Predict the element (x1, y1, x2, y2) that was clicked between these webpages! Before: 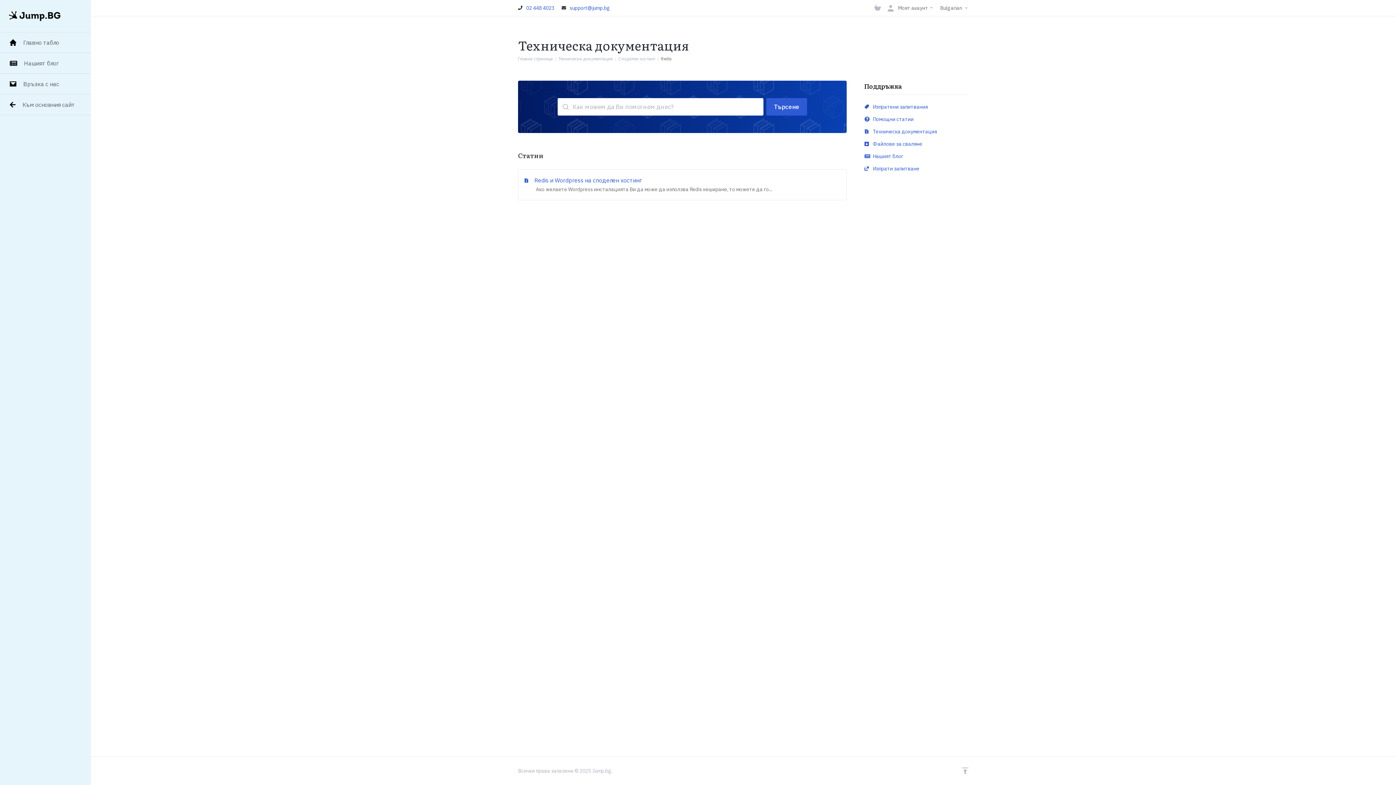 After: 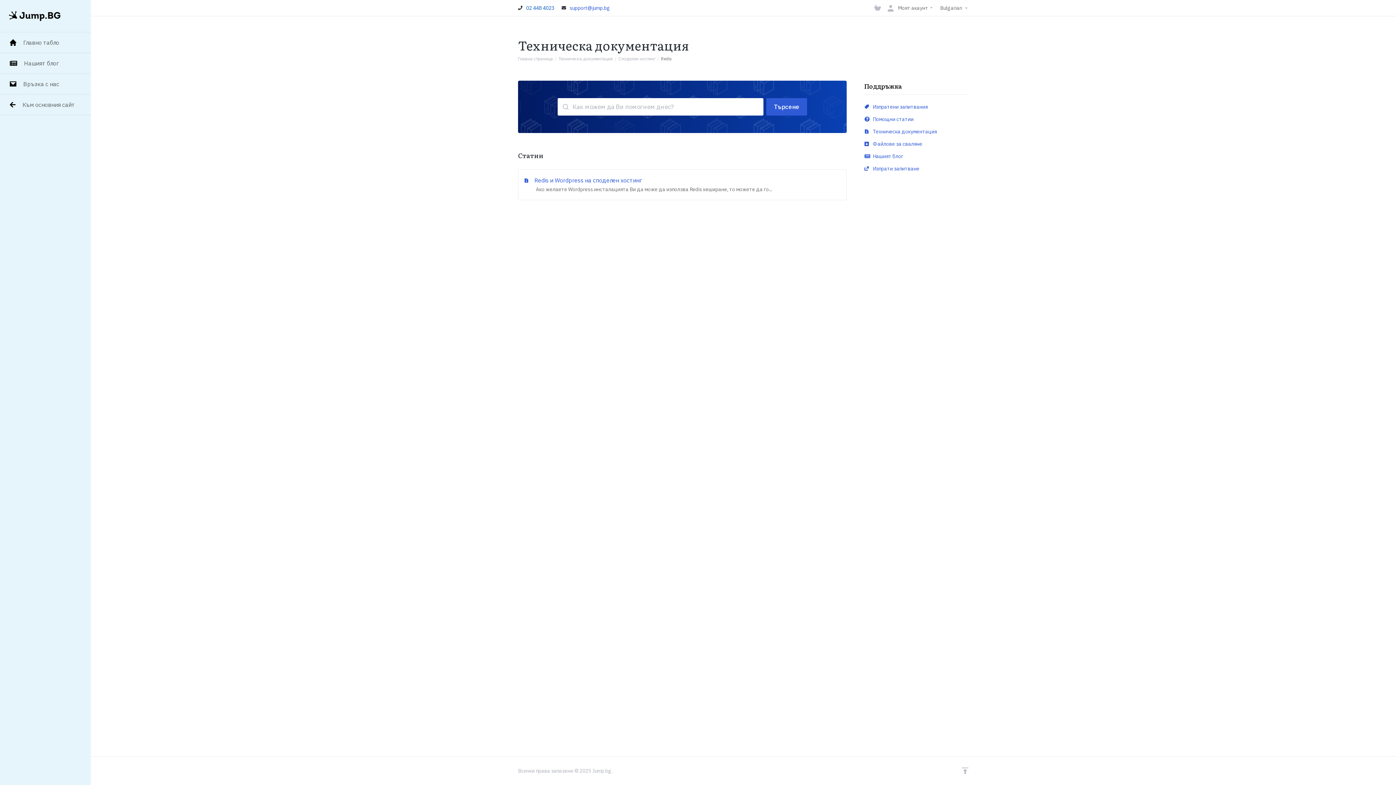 Action: label: 02 448 4023 bbox: (526, 3, 554, 12)